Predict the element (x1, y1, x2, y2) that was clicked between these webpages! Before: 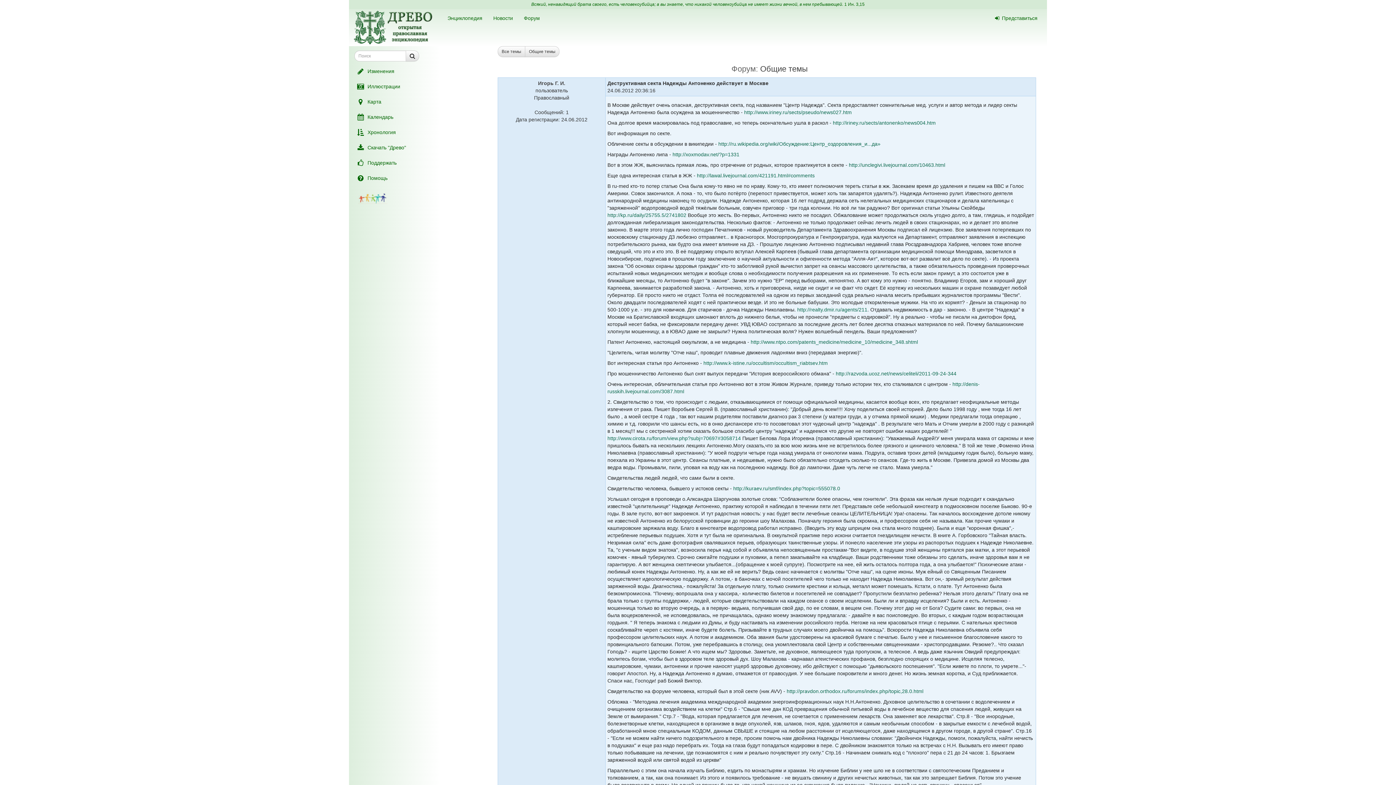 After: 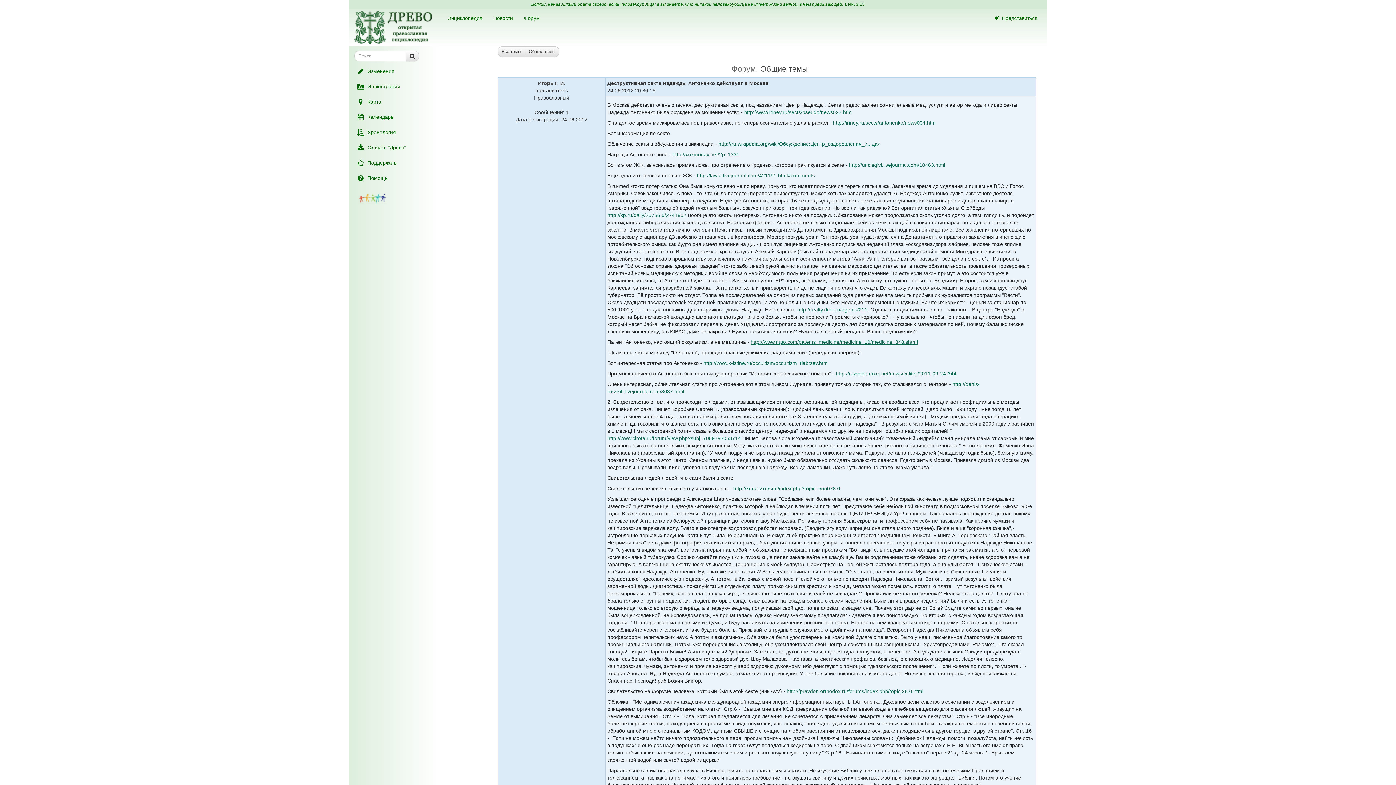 Action: label: http://www.ntpo.com/patents_medicine/medicine_10/medicine_348.shtml bbox: (750, 339, 918, 345)